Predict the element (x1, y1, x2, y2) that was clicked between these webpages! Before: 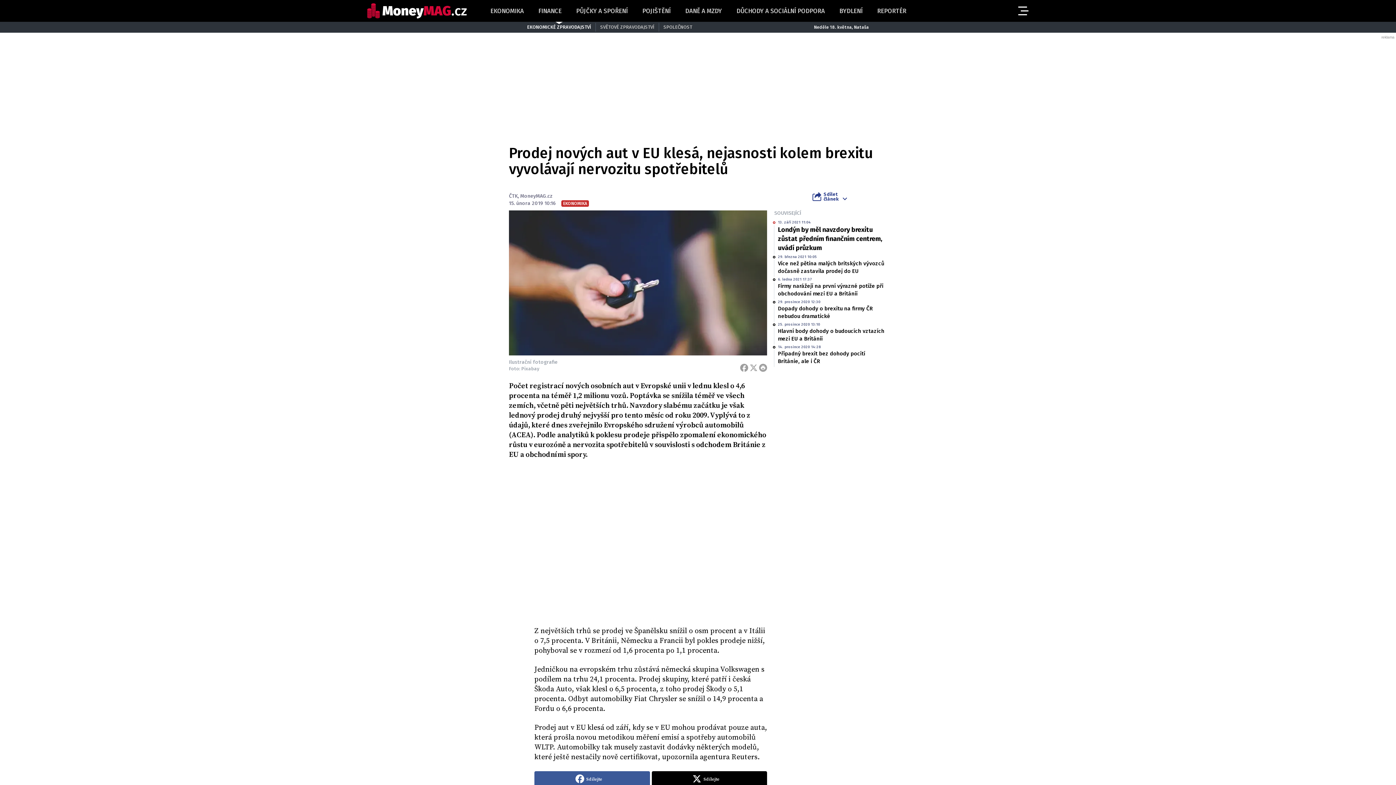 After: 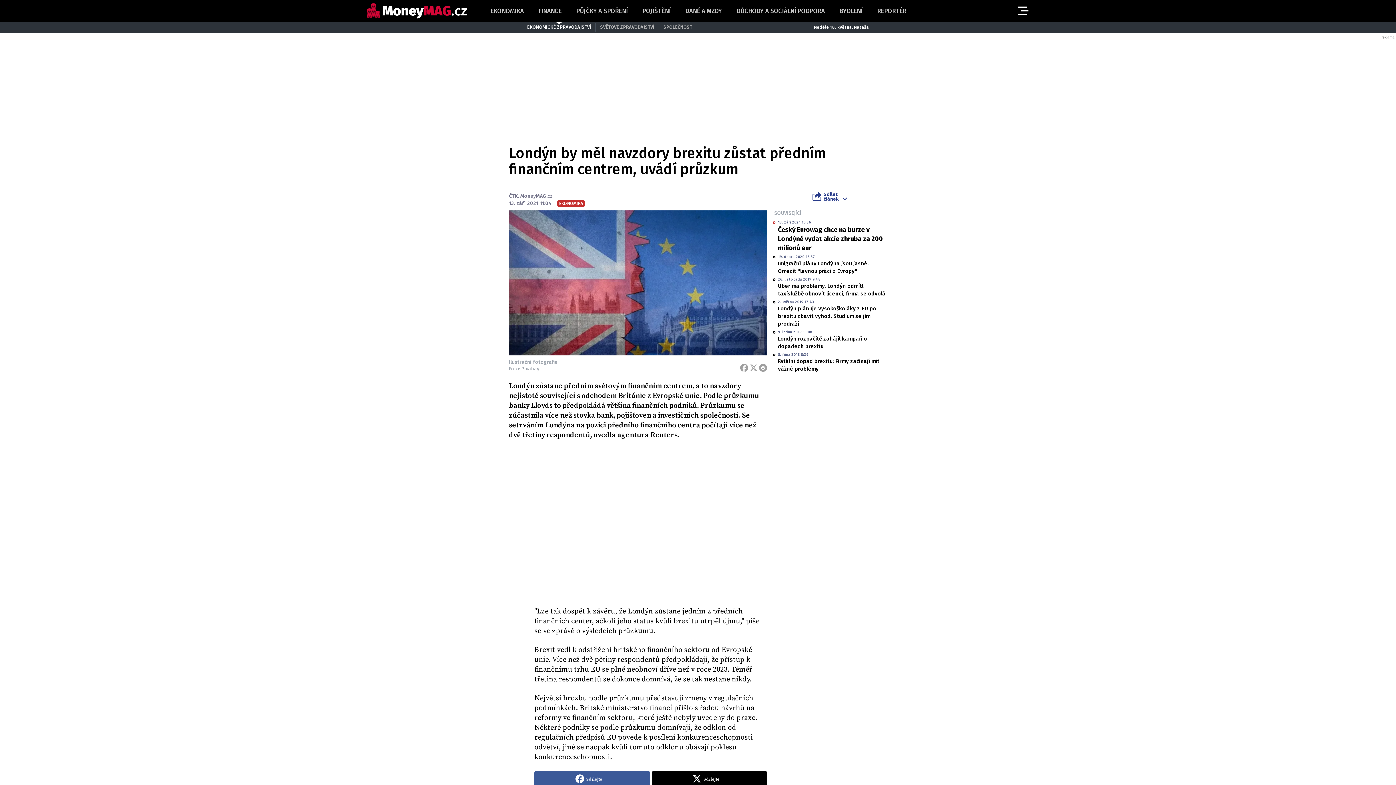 Action: label: Londýn by měl navzdory brexitu zůstat předním finančním centrem, uvádí průzkum bbox: (778, 225, 882, 252)